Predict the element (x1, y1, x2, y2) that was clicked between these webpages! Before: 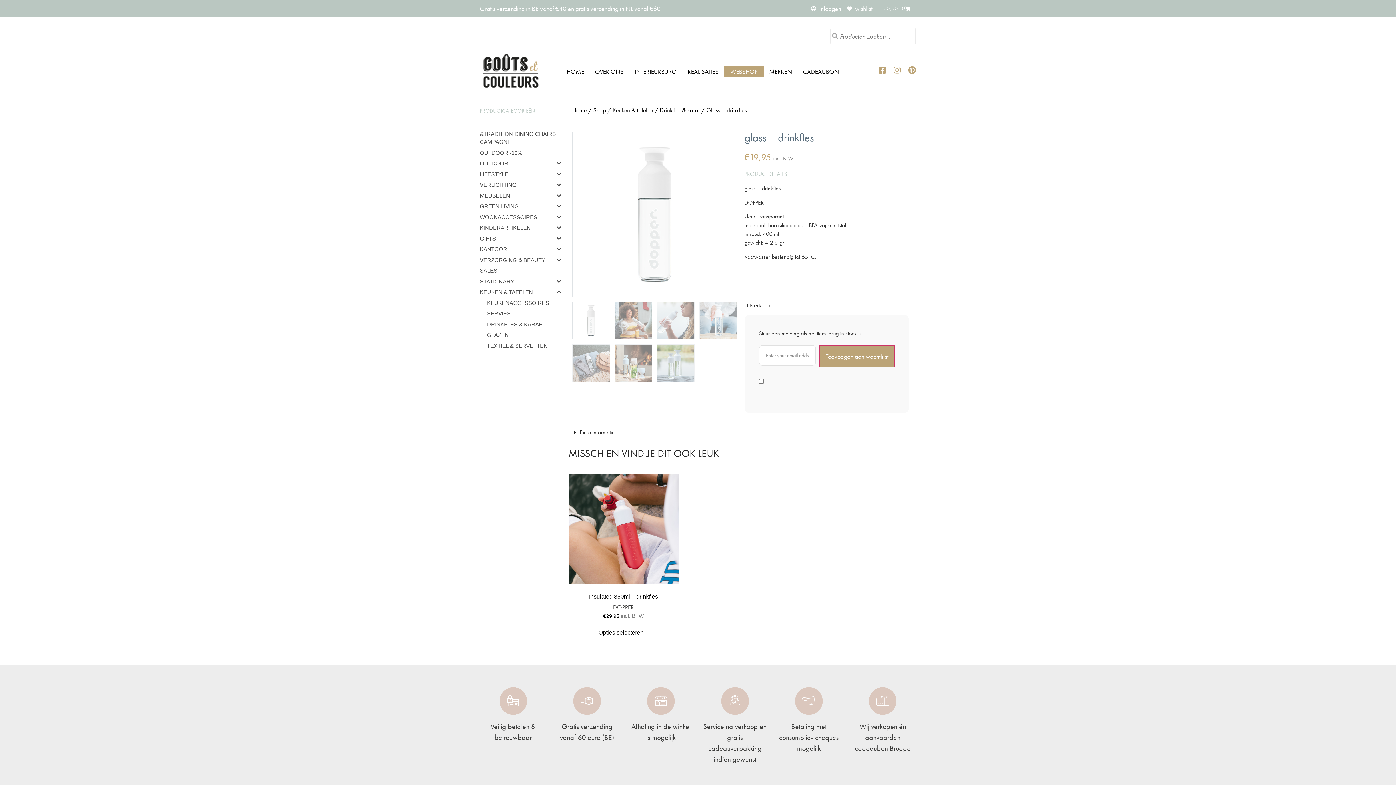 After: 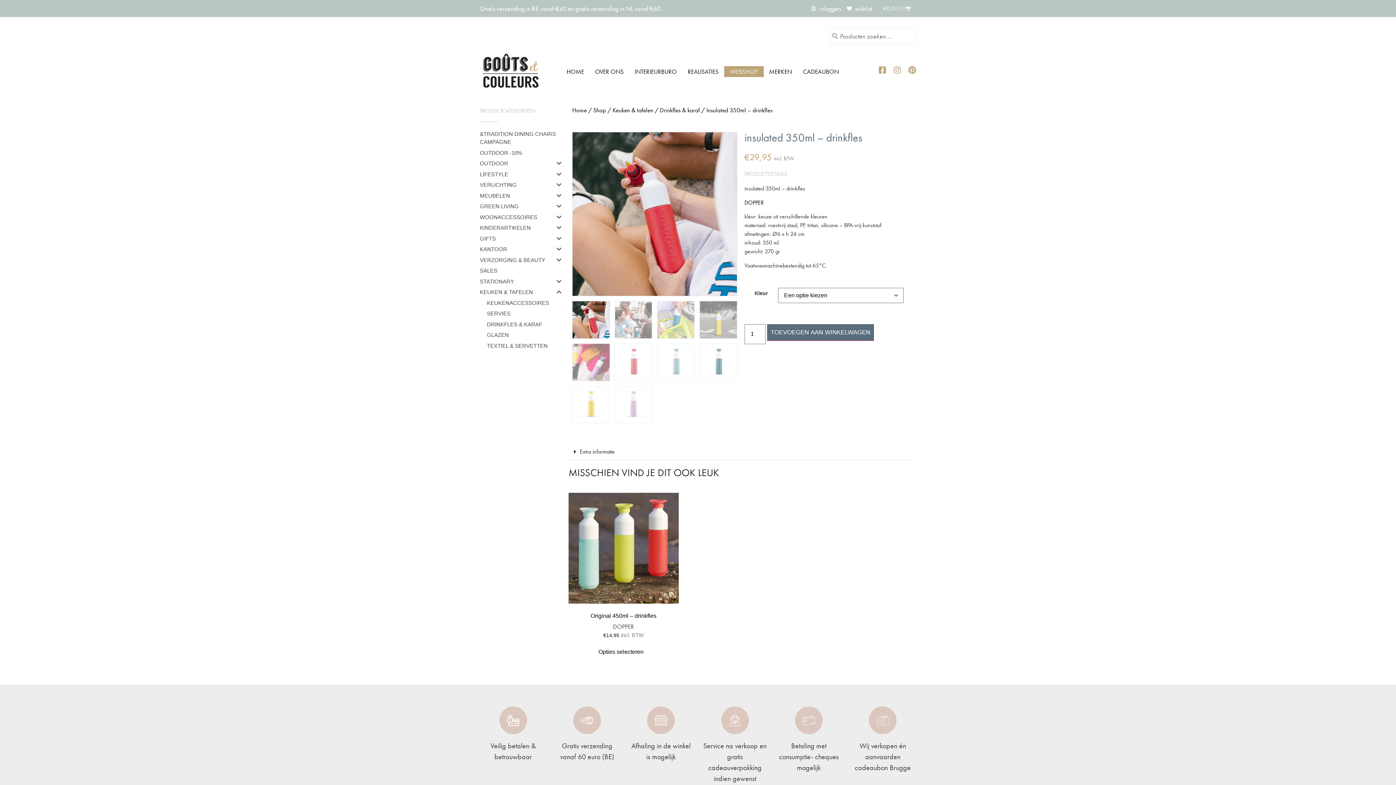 Action: label: Selecteer opties voor “Insulated 350ml - drinkfles” bbox: (598, 628, 643, 637)